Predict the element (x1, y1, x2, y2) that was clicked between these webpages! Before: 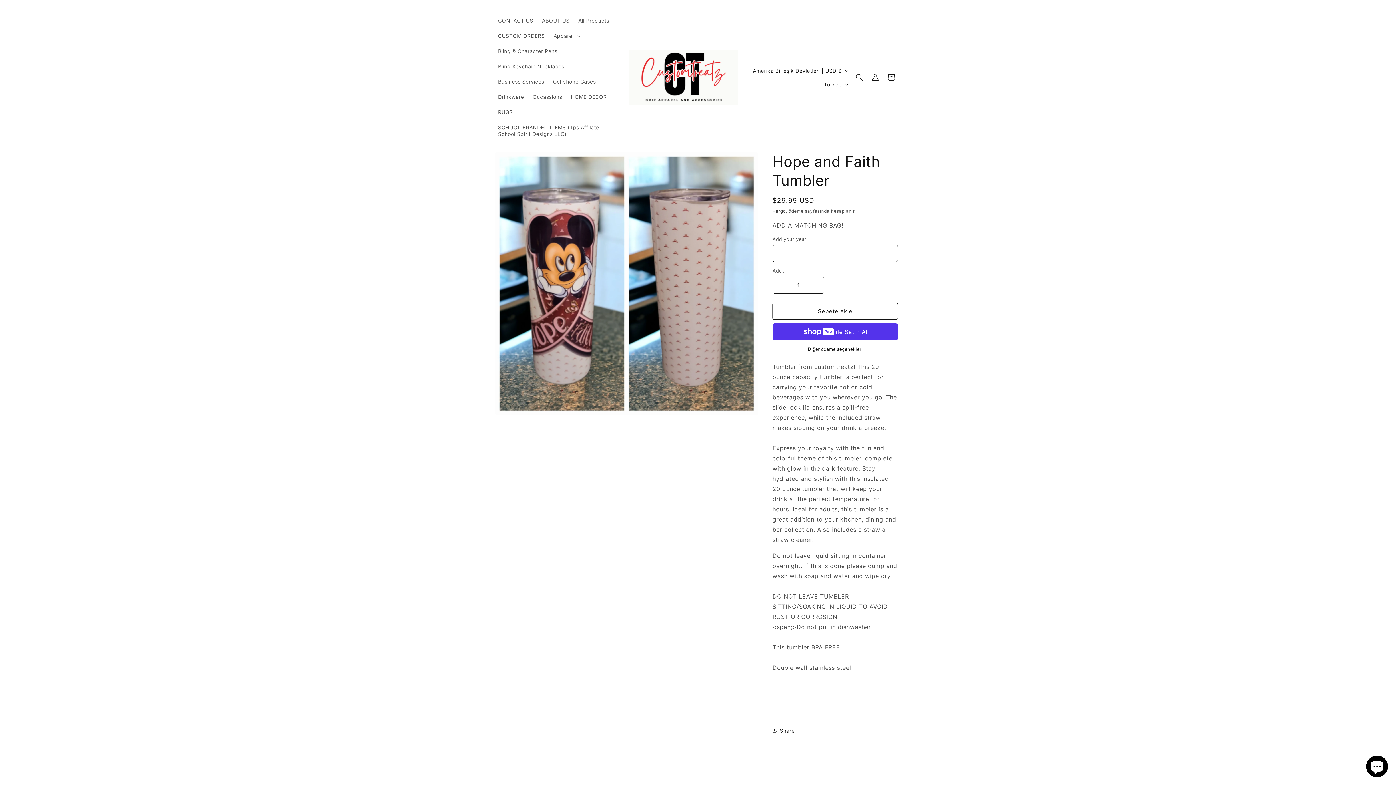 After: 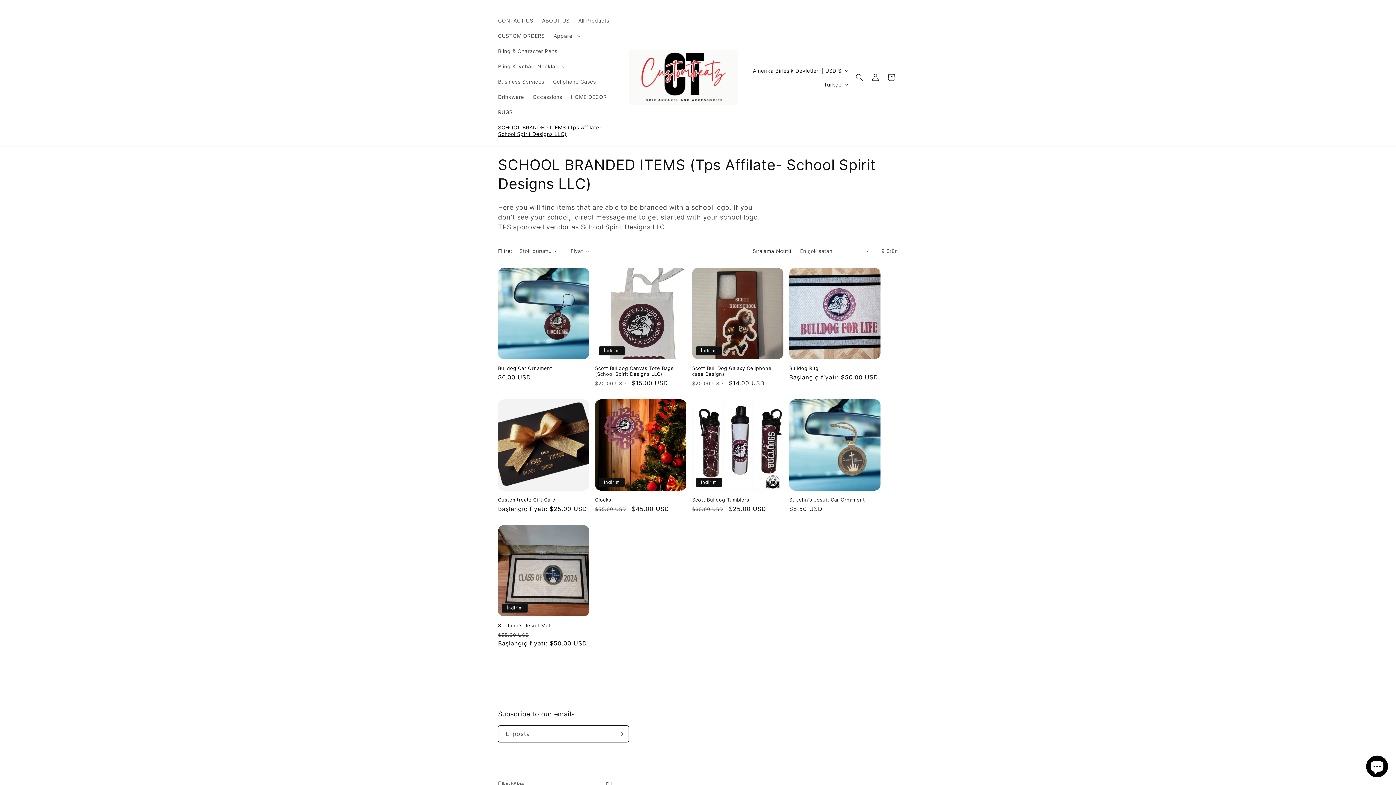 Action: bbox: (493, 120, 619, 141) label: SCHOOL BRANDED ITEMS (Tps Affilate- School Spirit Designs LLC)